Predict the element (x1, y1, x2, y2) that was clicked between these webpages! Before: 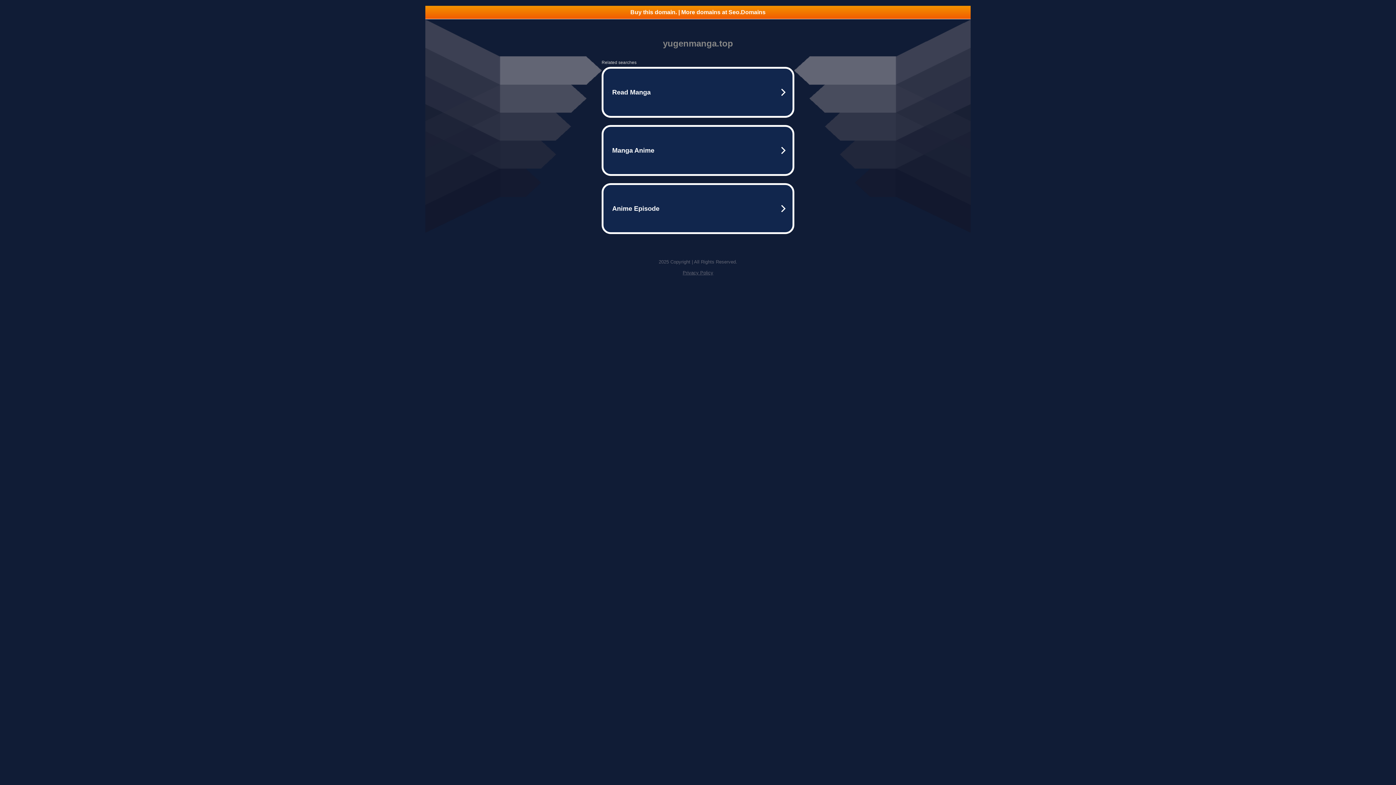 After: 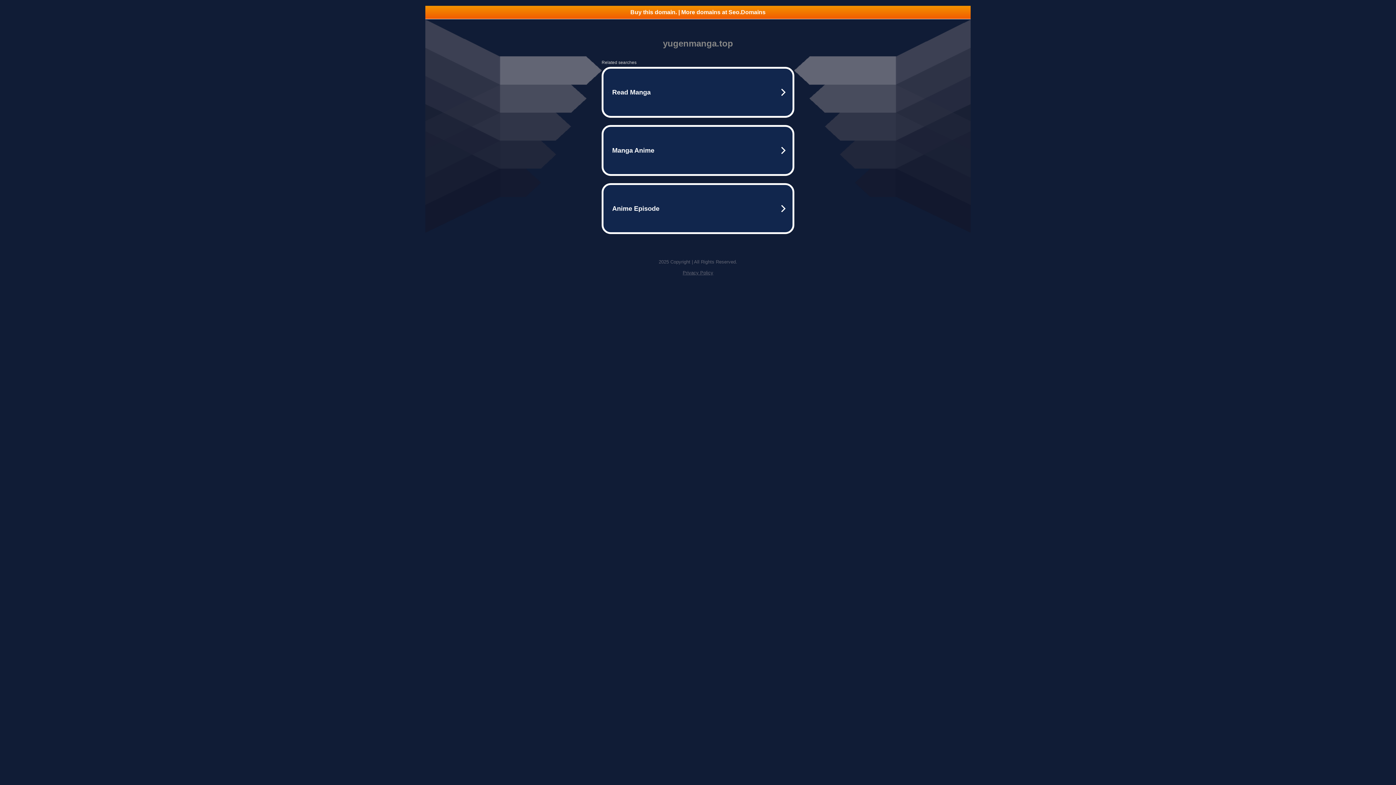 Action: bbox: (425, 5, 970, 18) label: Buy this domain. | More domains at Seo.Domains